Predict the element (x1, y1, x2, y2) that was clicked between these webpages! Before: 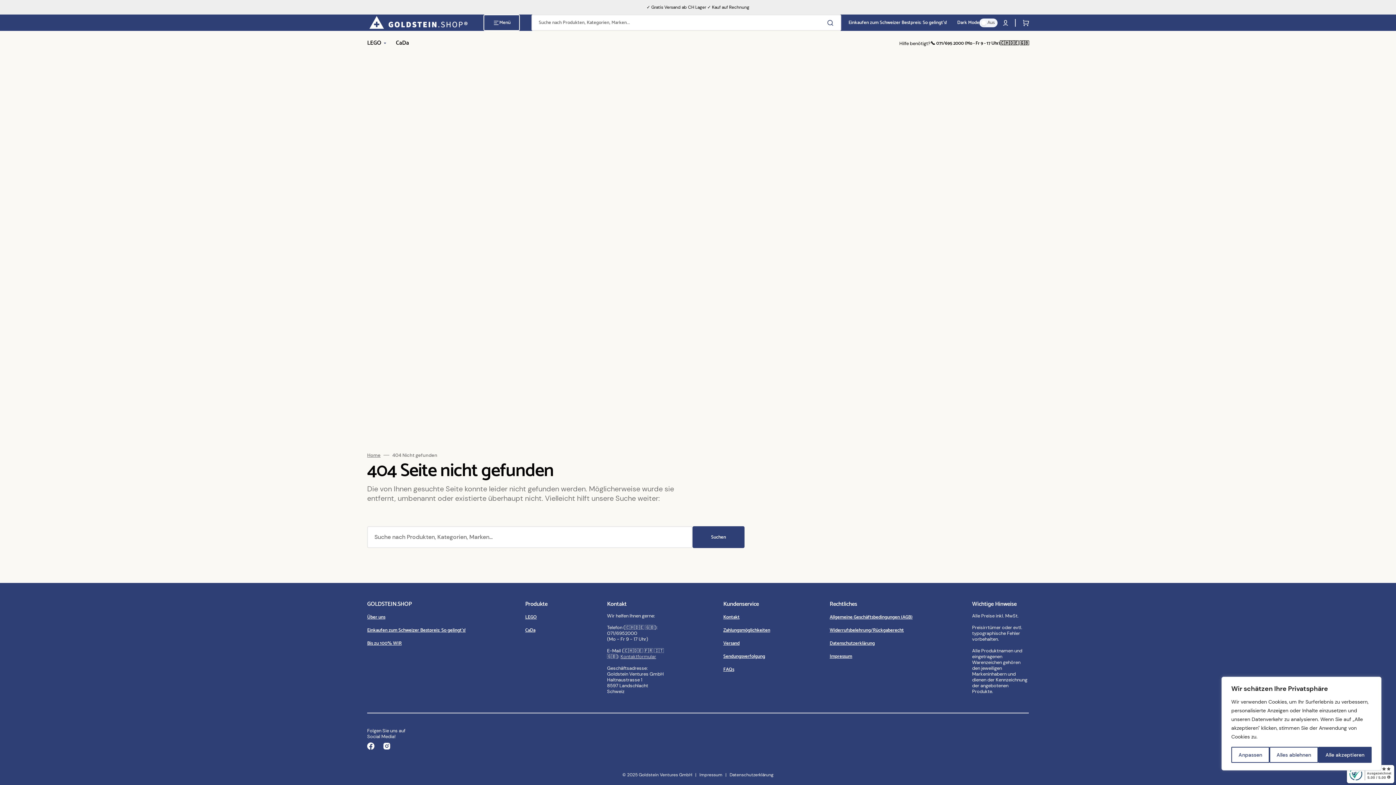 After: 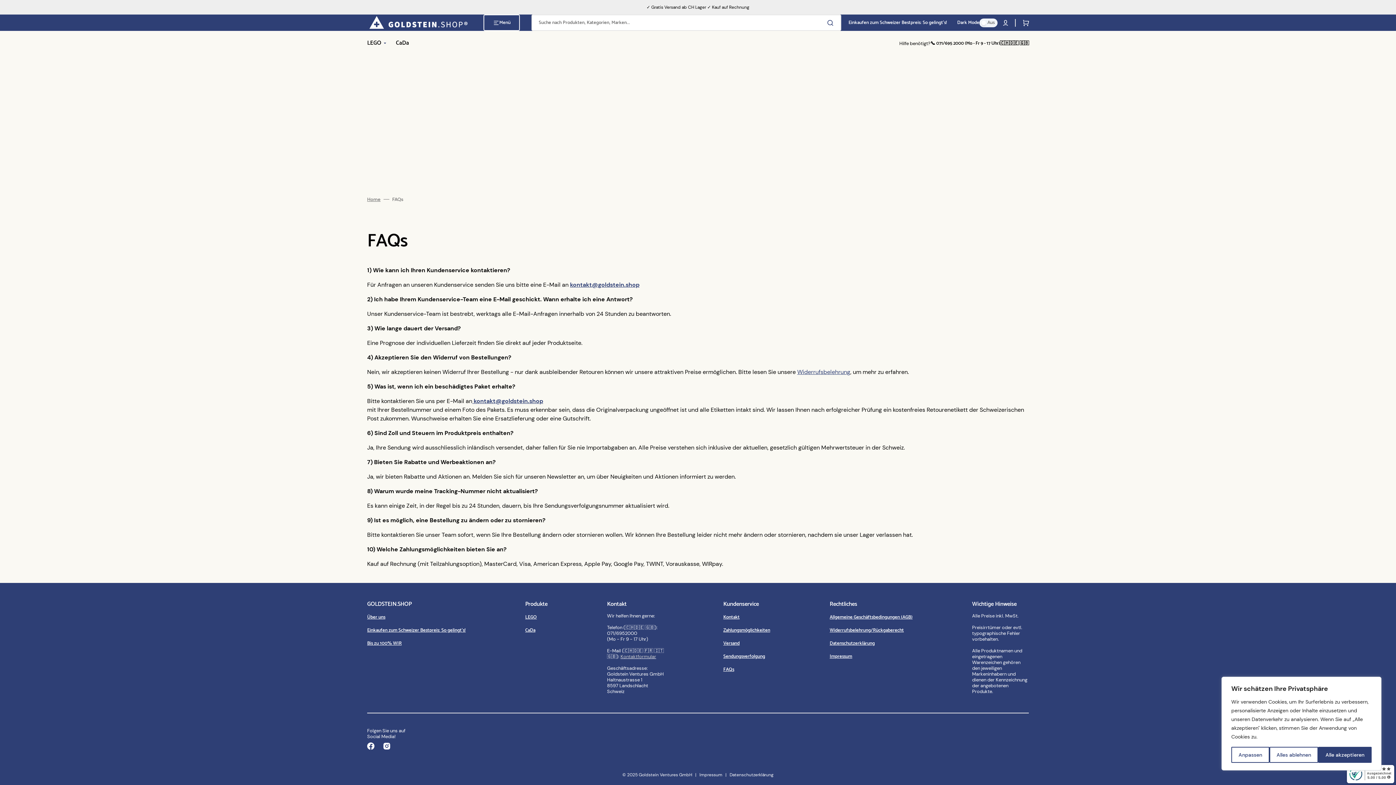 Action: label: FAQs bbox: (723, 663, 734, 676)